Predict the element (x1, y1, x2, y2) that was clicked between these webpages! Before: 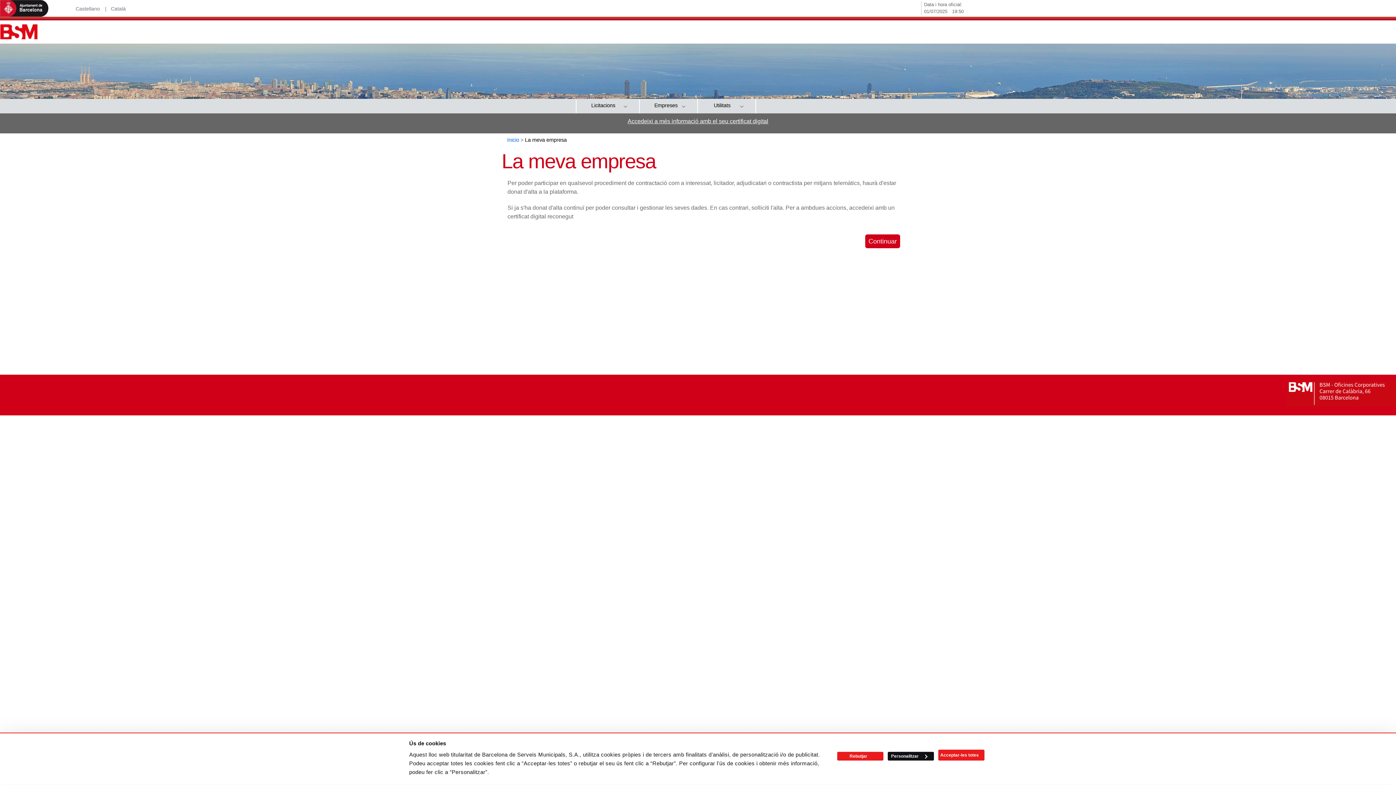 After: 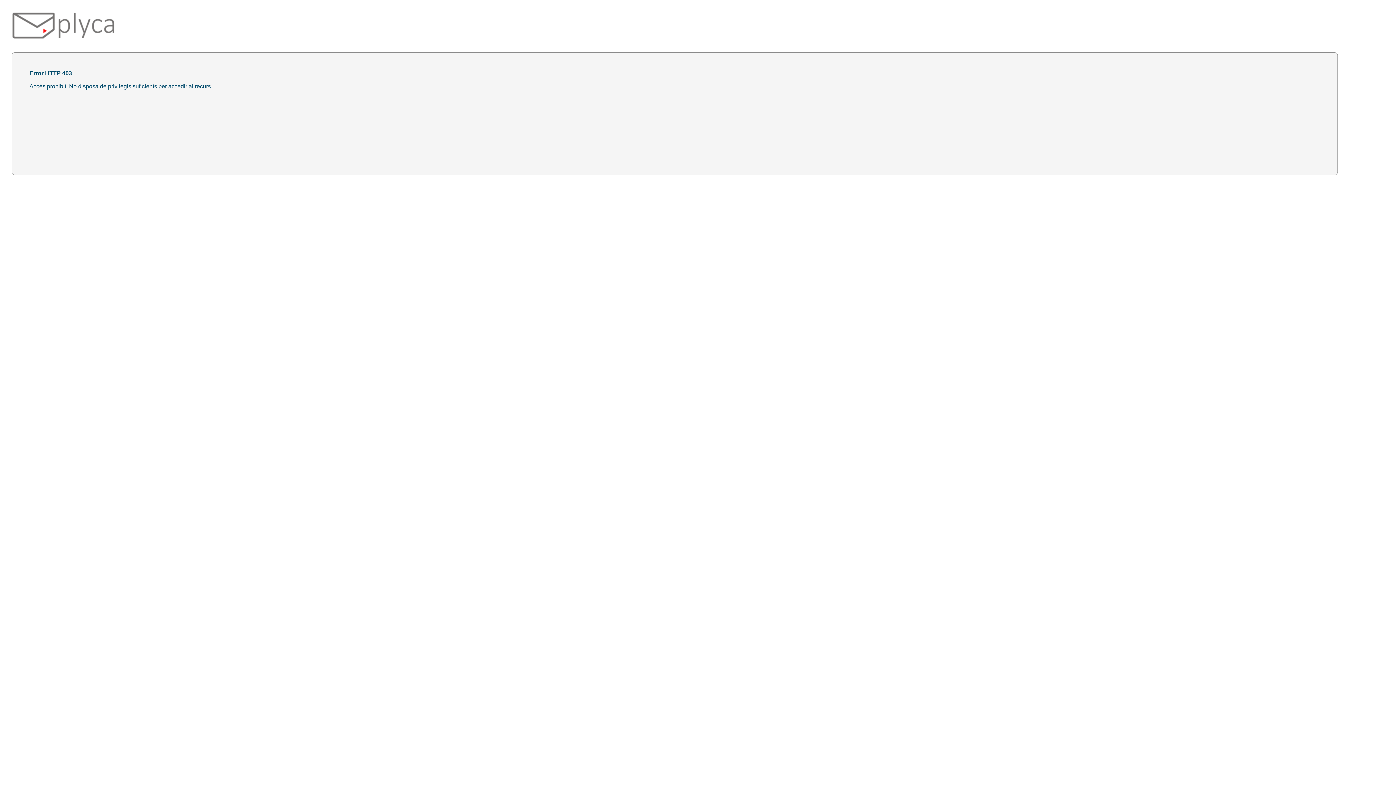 Action: label: Accedeixi a més informació amb el seu certificat digital bbox: (627, 118, 768, 124)